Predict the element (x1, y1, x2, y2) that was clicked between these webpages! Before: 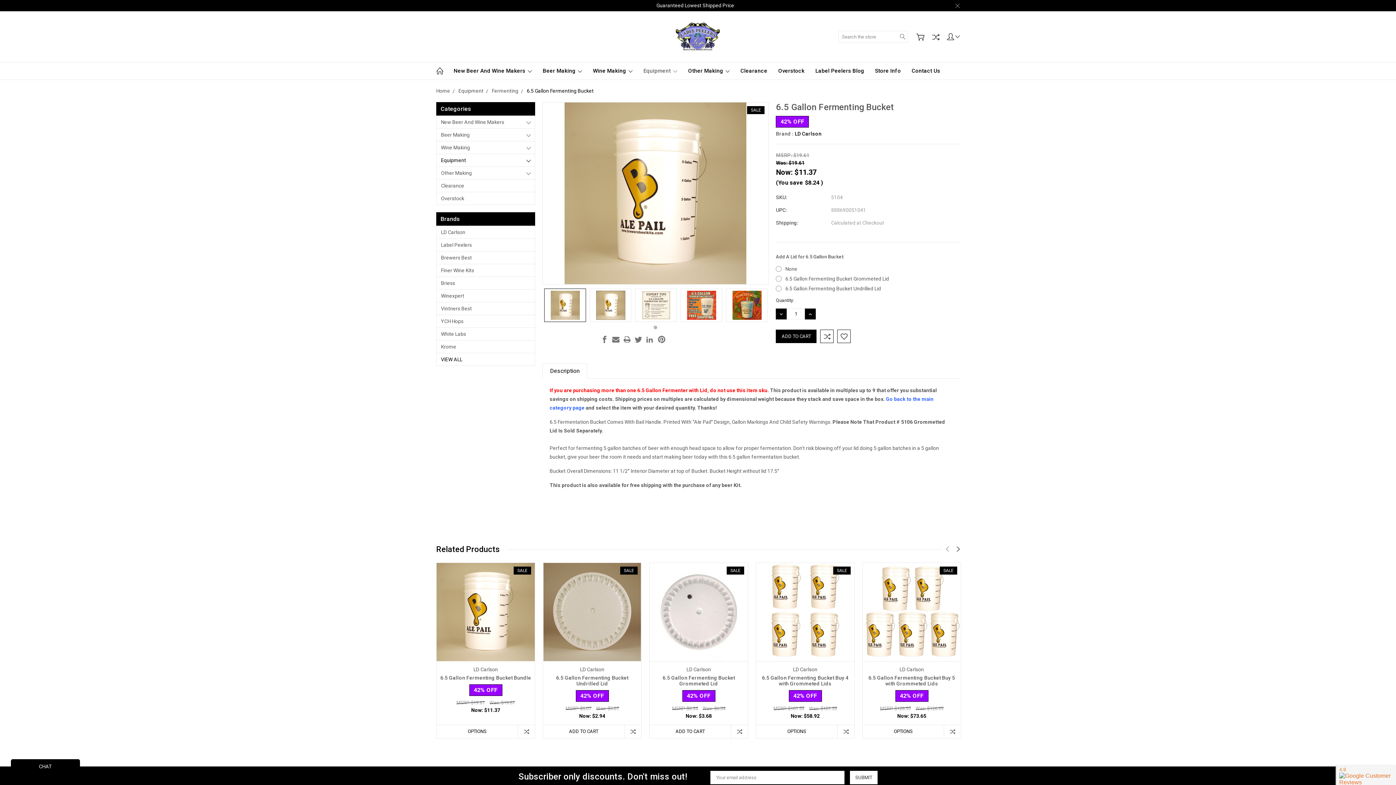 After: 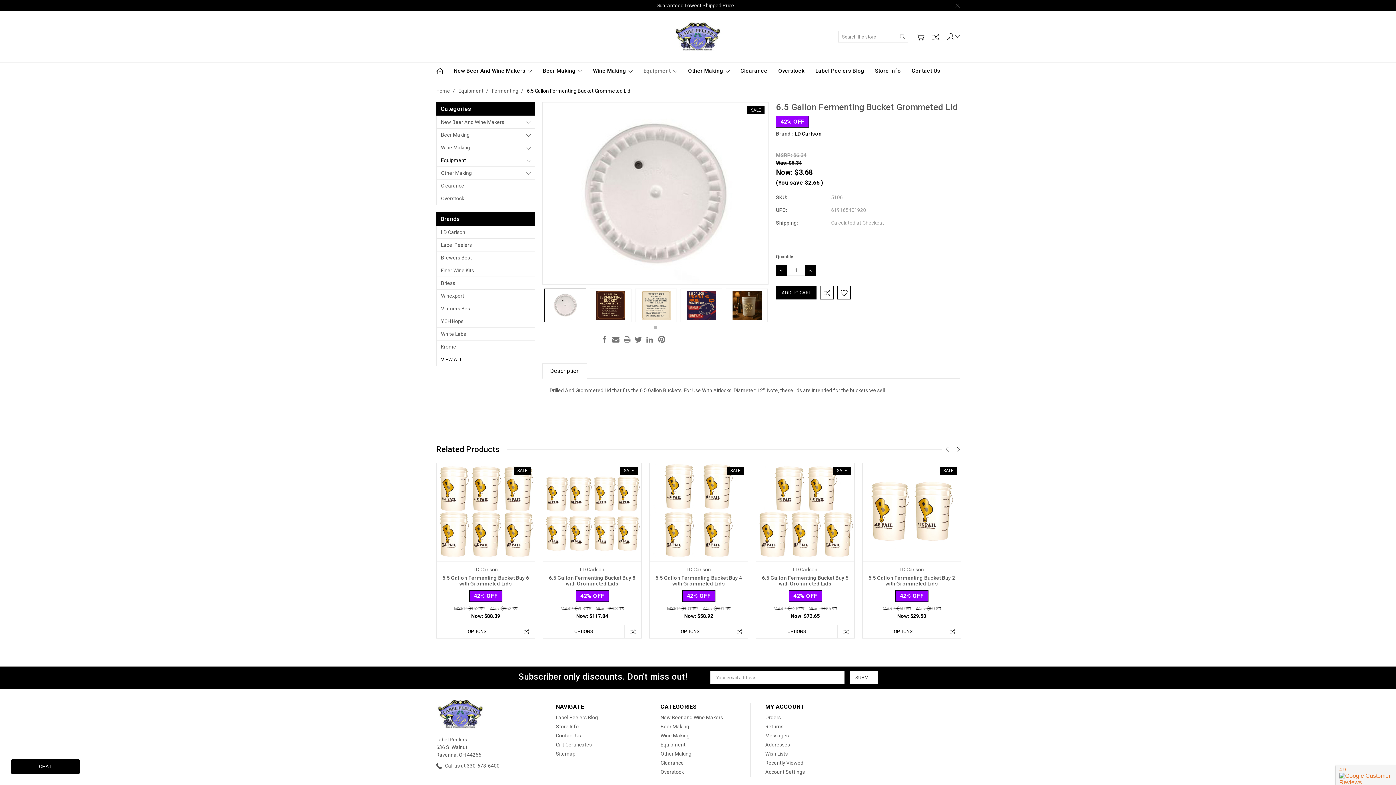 Action: bbox: (649, 563, 748, 661)